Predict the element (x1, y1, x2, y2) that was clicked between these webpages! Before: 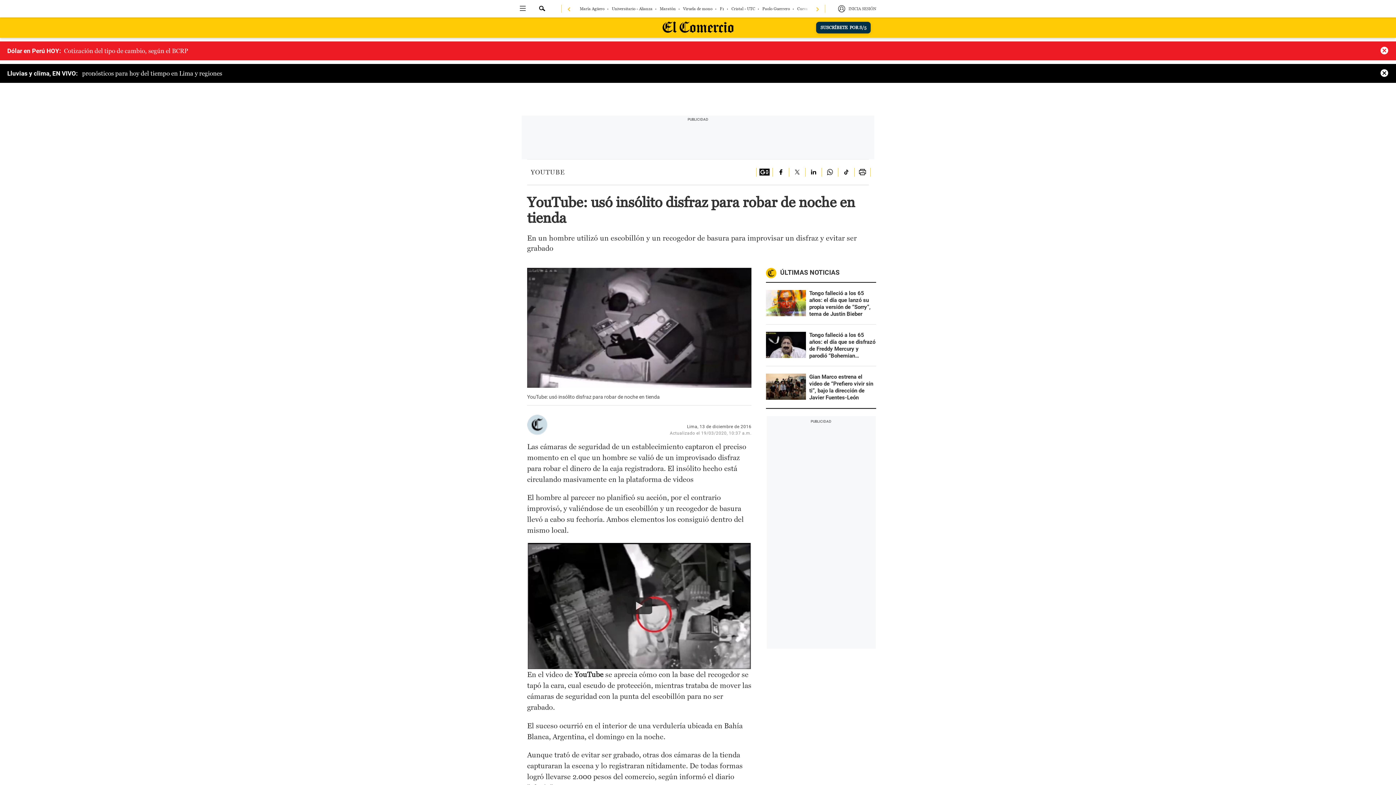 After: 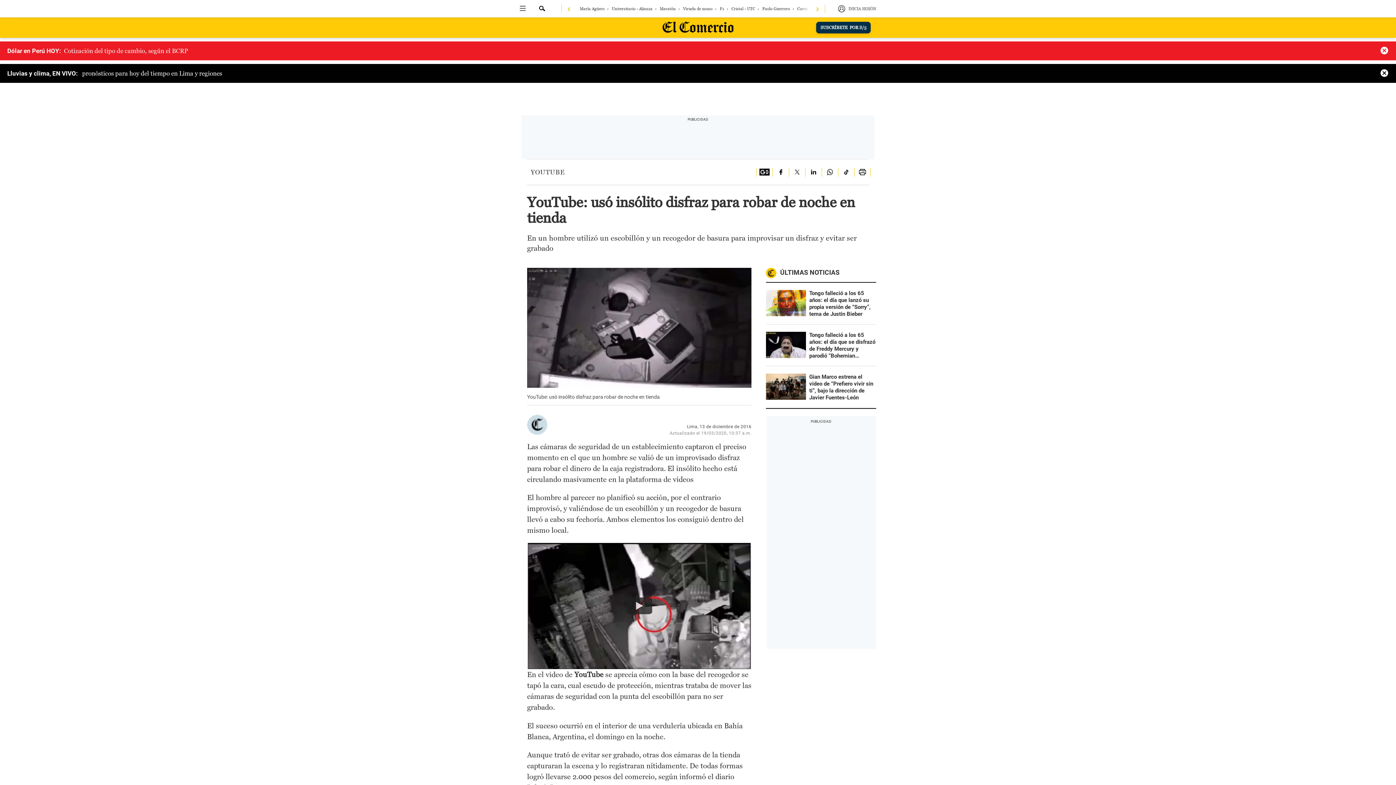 Action: bbox: (756, 167, 772, 176)